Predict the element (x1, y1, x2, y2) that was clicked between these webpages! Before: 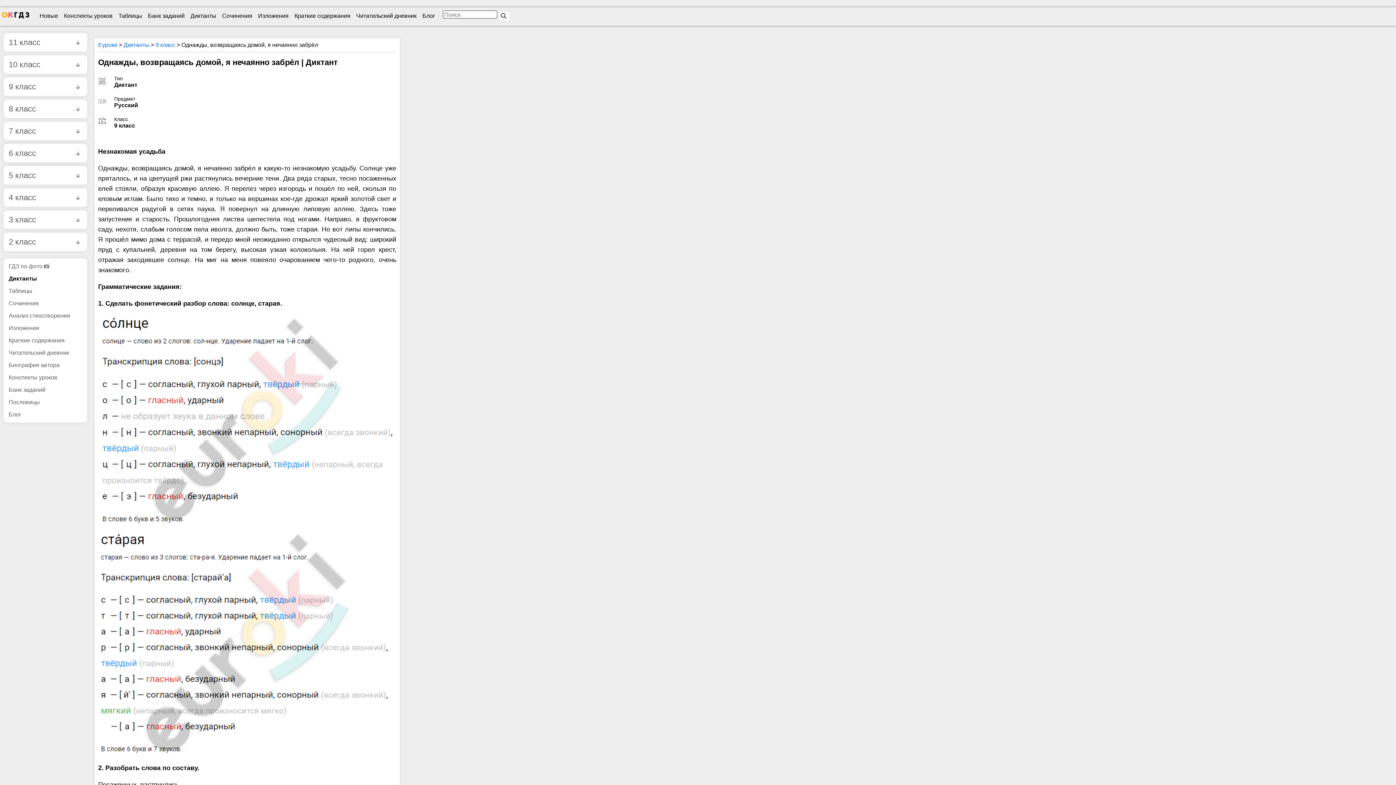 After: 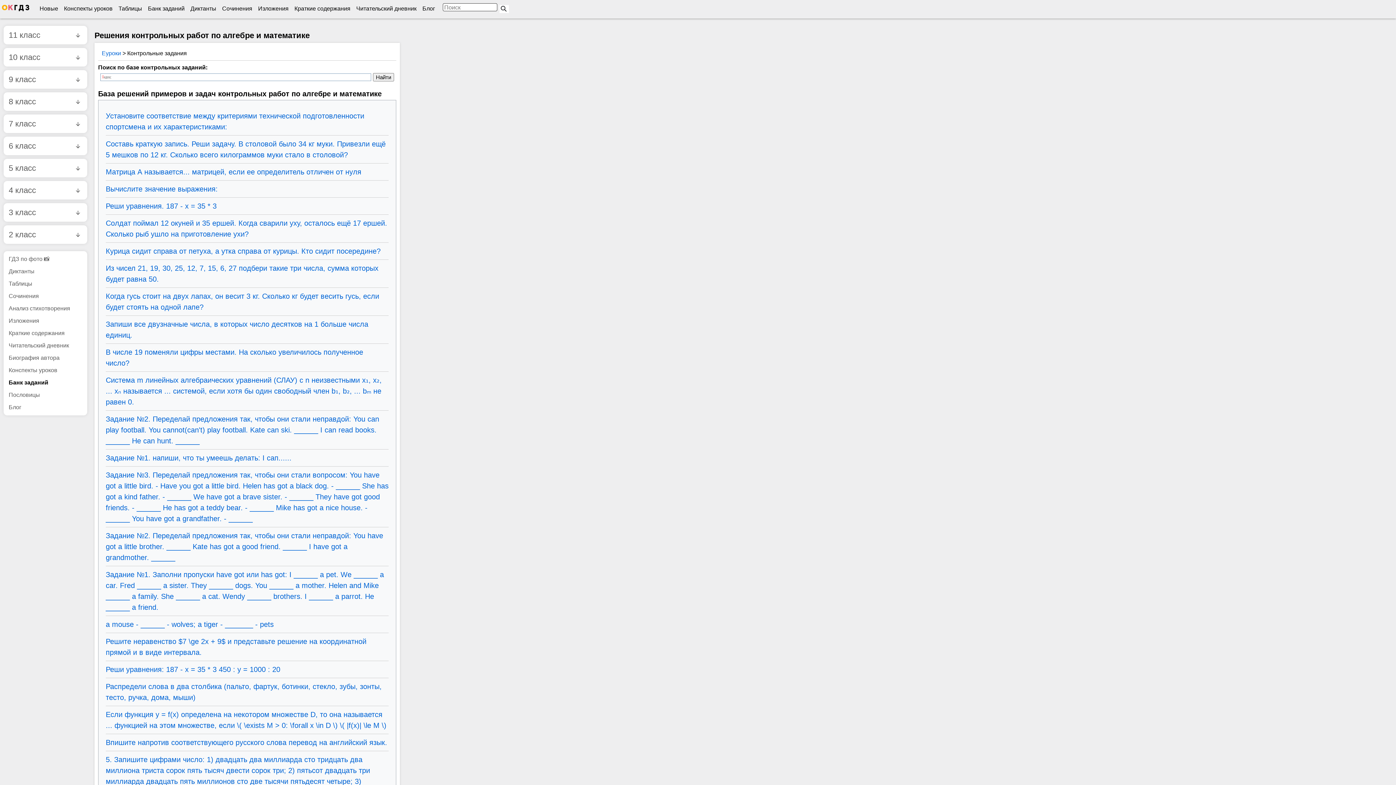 Action: bbox: (7, 384, 83, 396) label: Банк заданий